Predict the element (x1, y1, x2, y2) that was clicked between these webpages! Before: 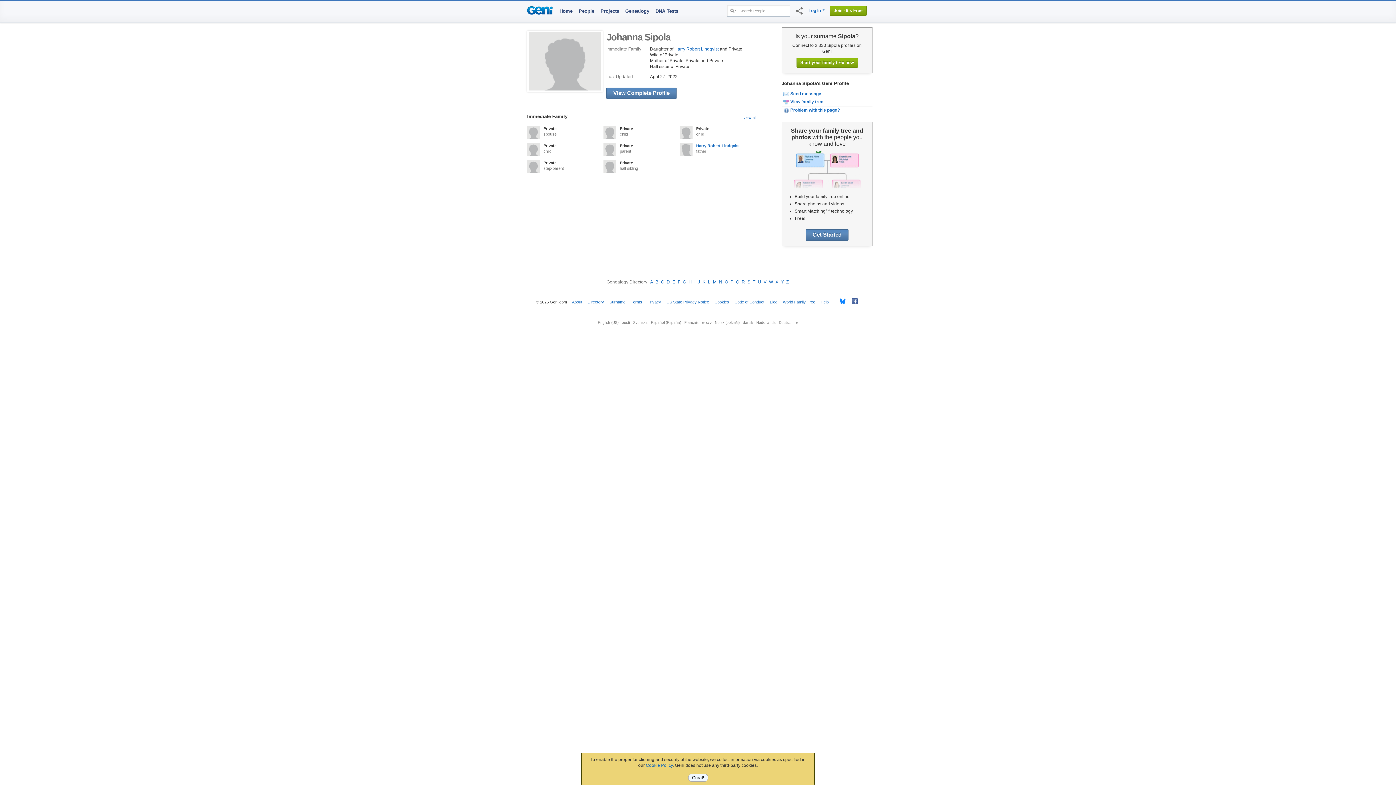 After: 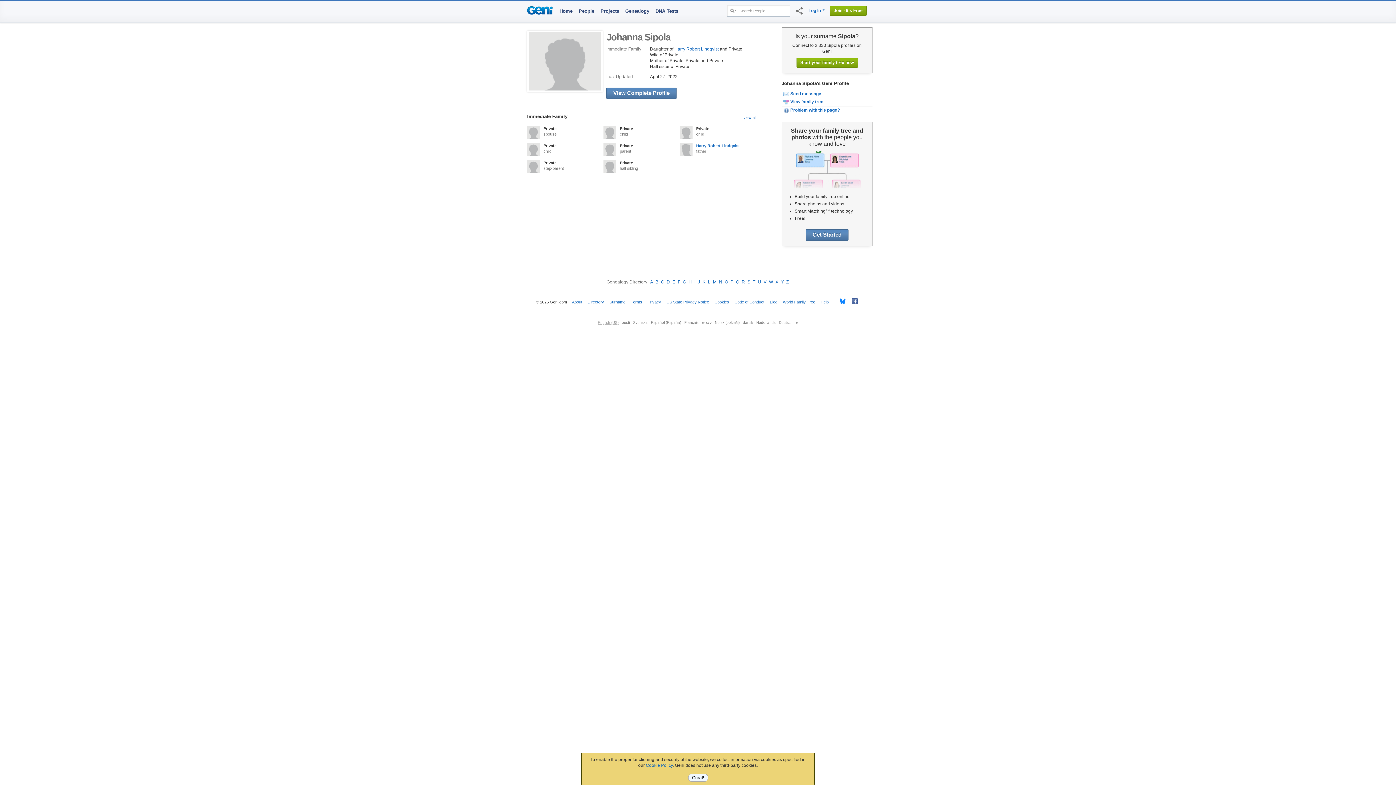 Action: bbox: (598, 320, 618, 324) label: English (US)